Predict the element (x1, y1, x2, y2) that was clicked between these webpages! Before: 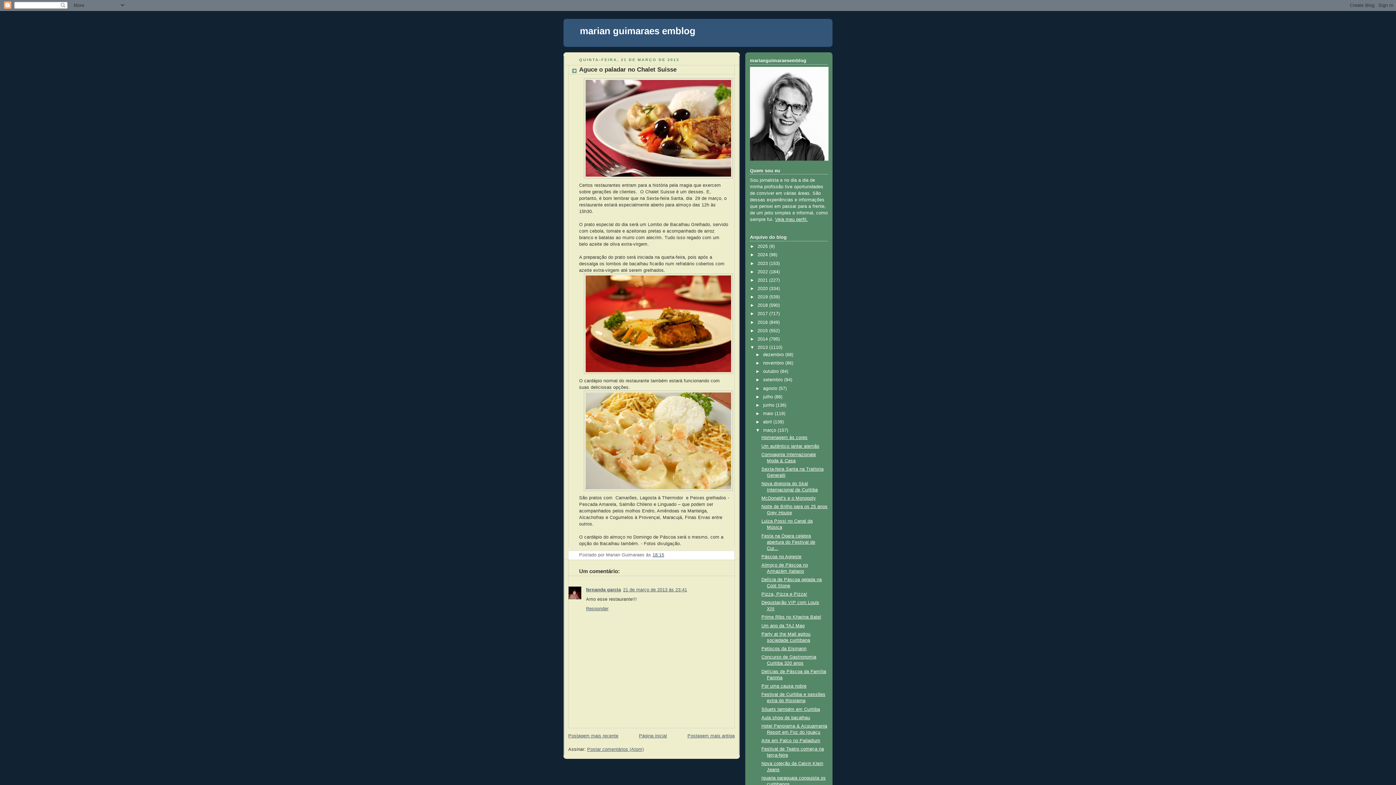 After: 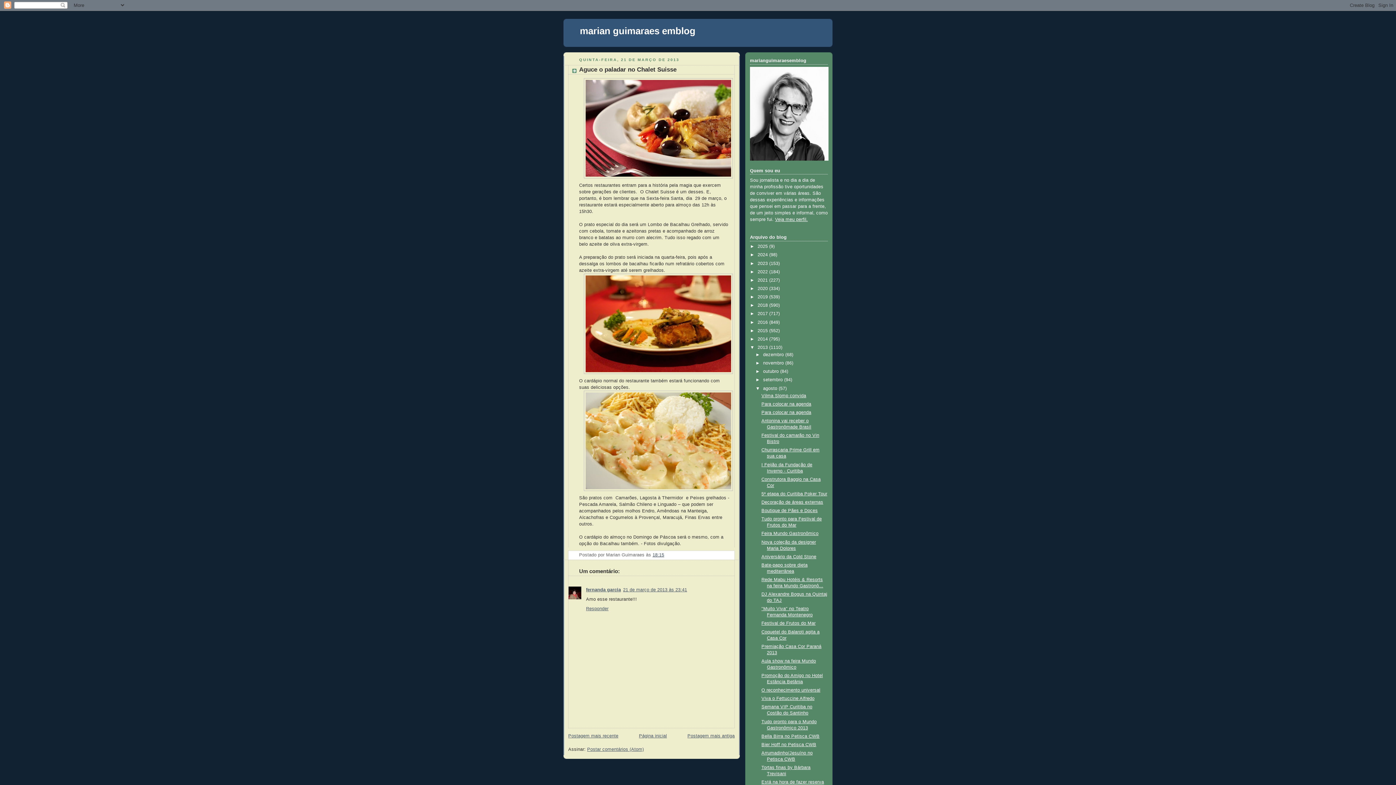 Action: bbox: (755, 386, 763, 391) label: ►  